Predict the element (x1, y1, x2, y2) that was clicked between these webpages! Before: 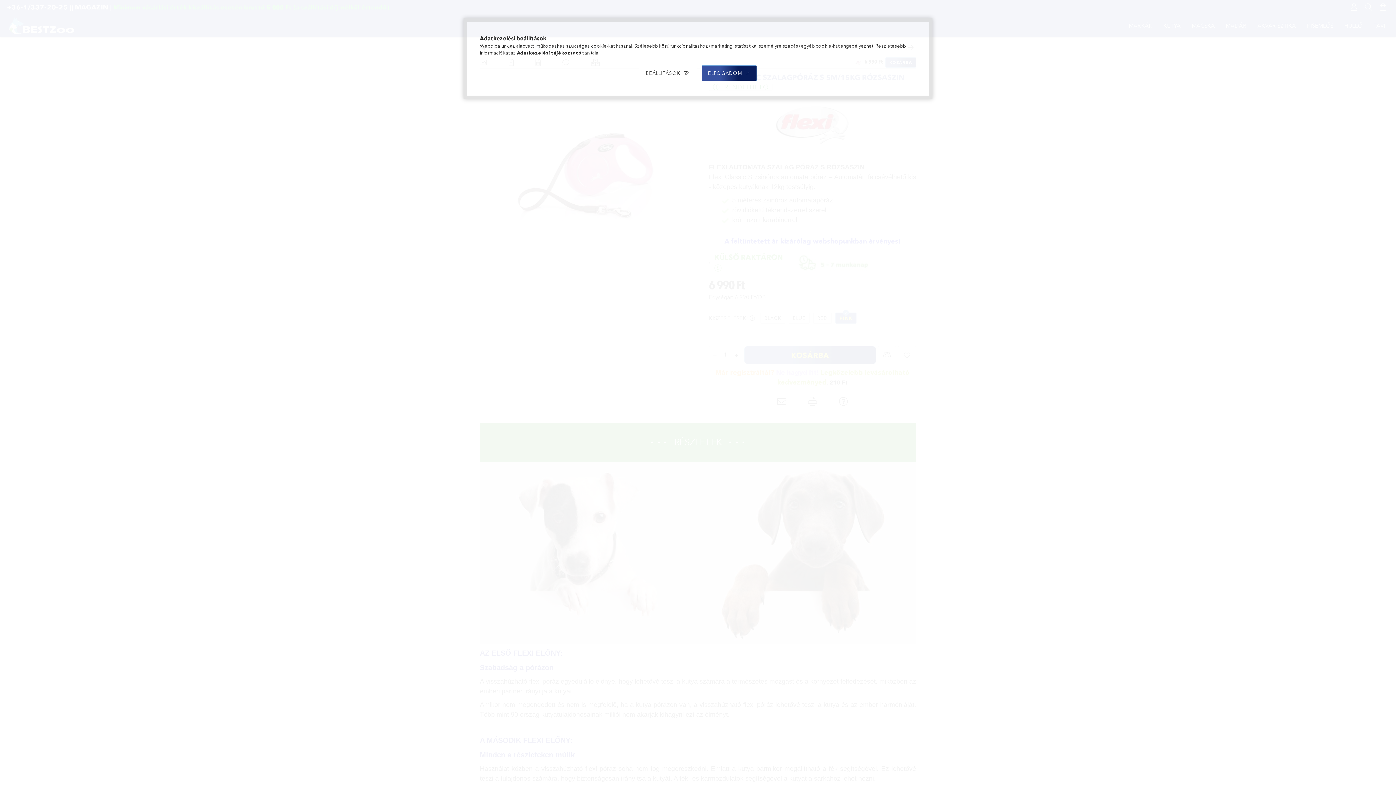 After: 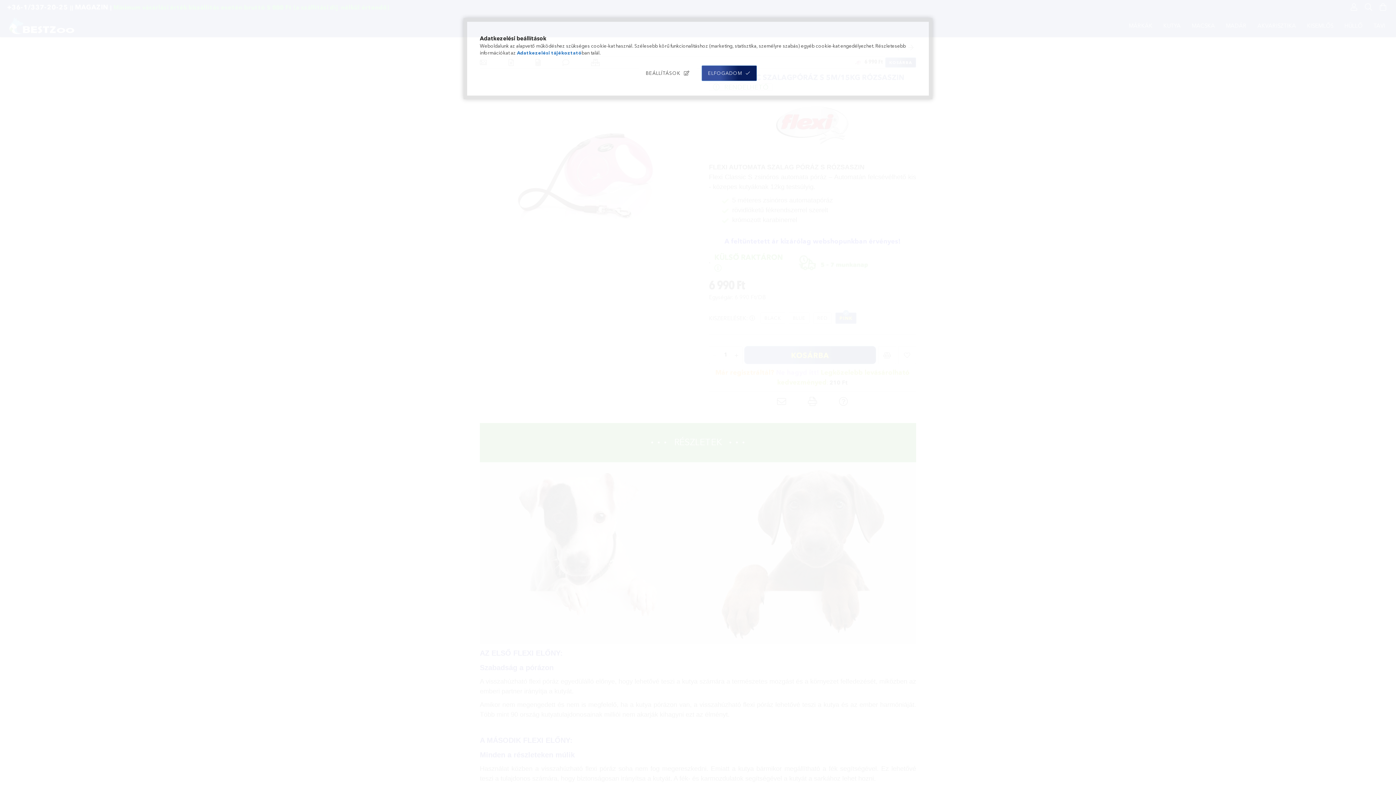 Action: label: Adatkezelési tájékoztató bbox: (517, 49, 581, 55)